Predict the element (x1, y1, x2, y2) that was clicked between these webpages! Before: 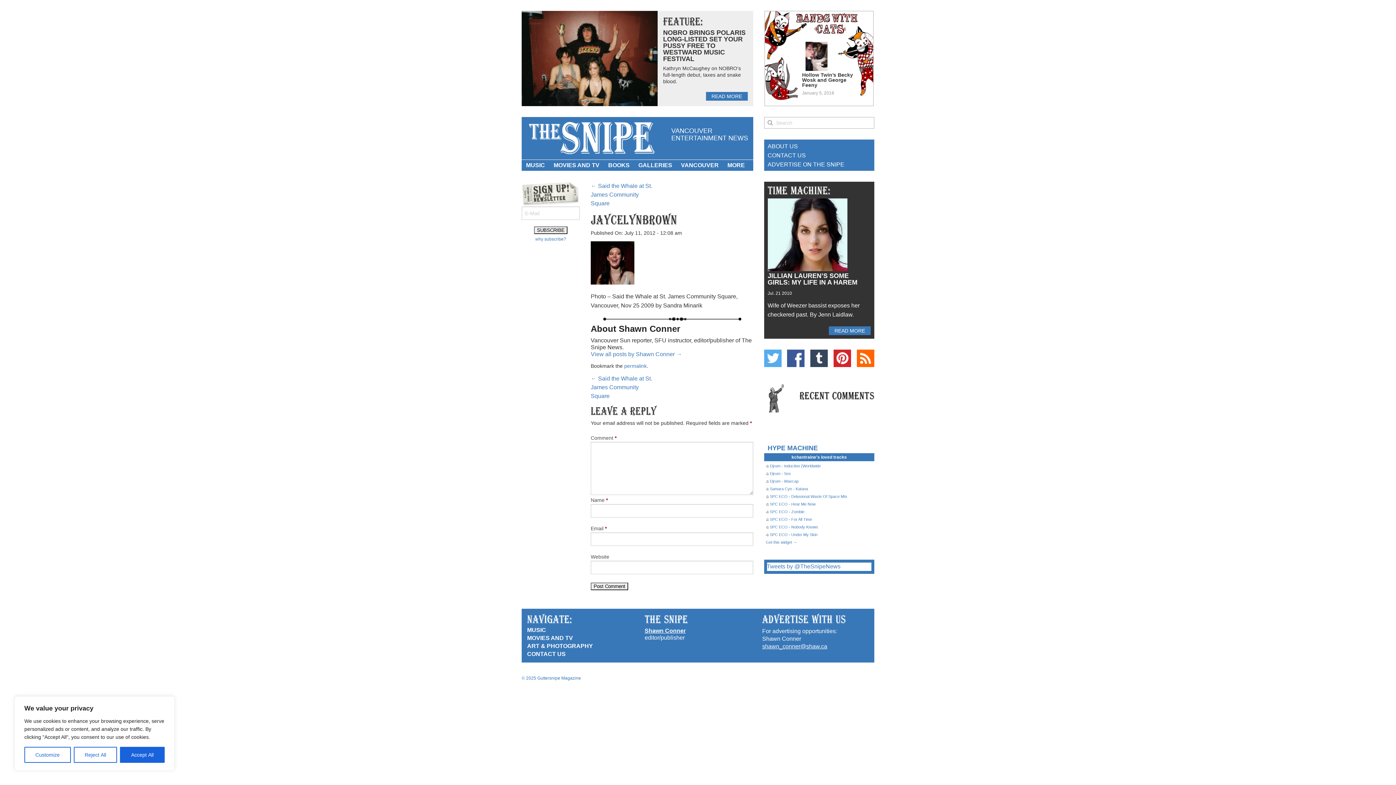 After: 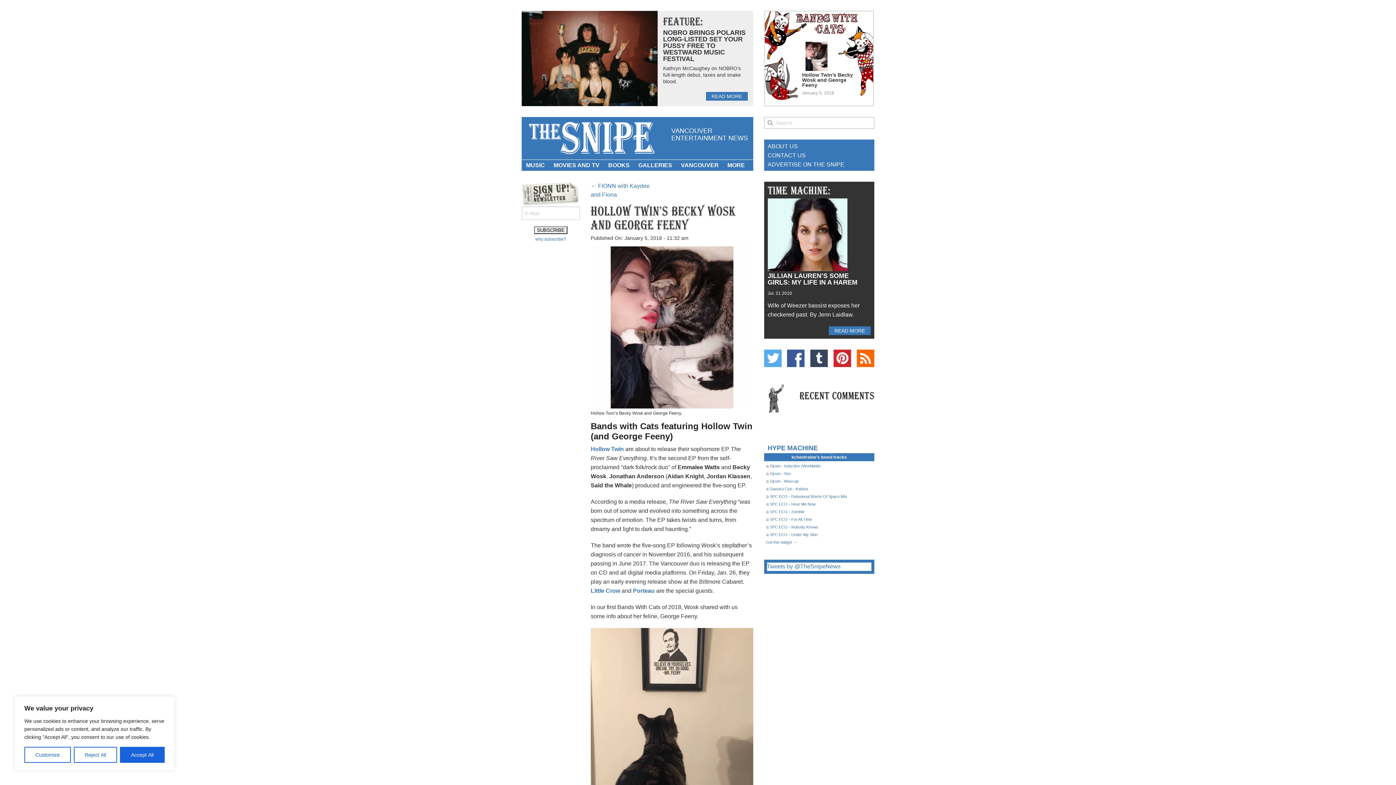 Action: bbox: (764, 10, 873, 106) label: Hollow Twin’s Becky Wosk and George Feeny
January 5, 2018